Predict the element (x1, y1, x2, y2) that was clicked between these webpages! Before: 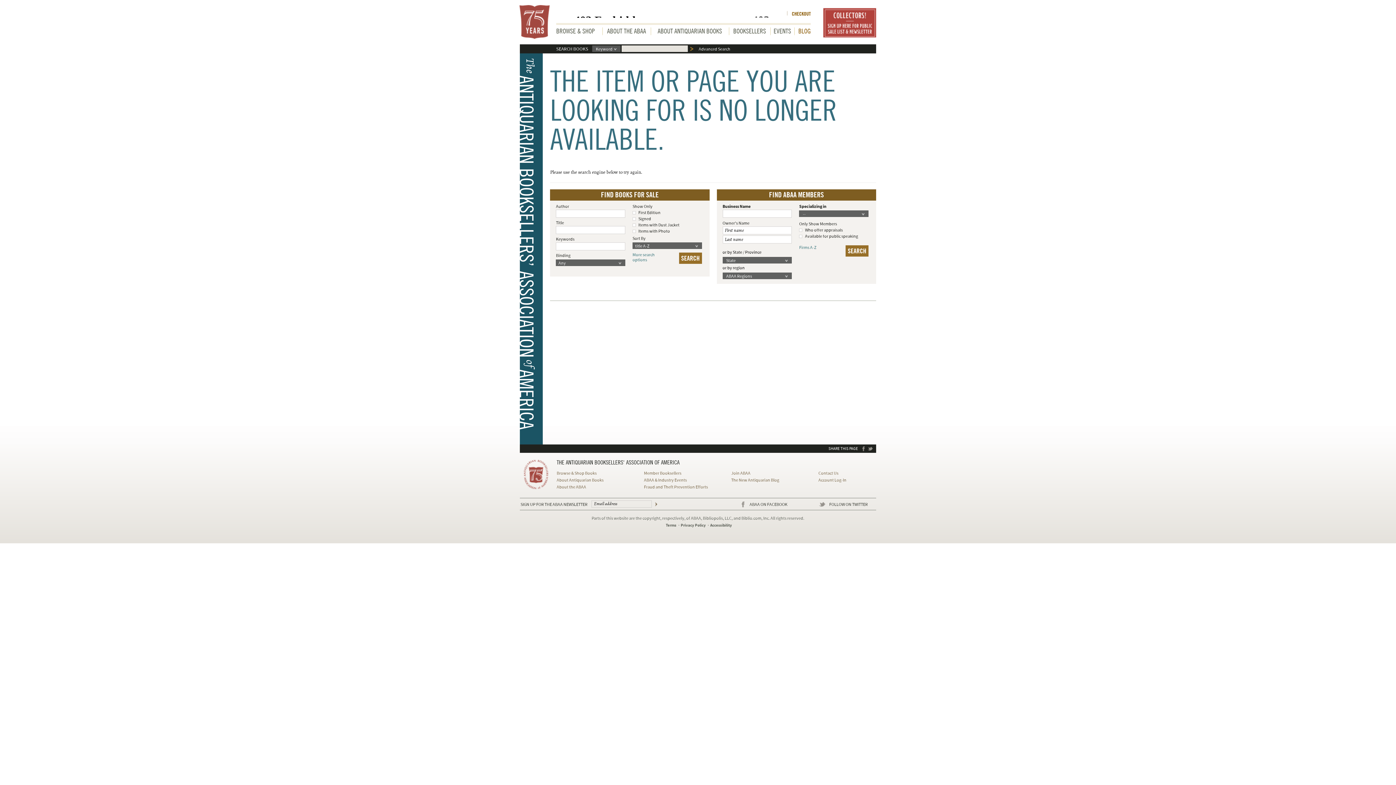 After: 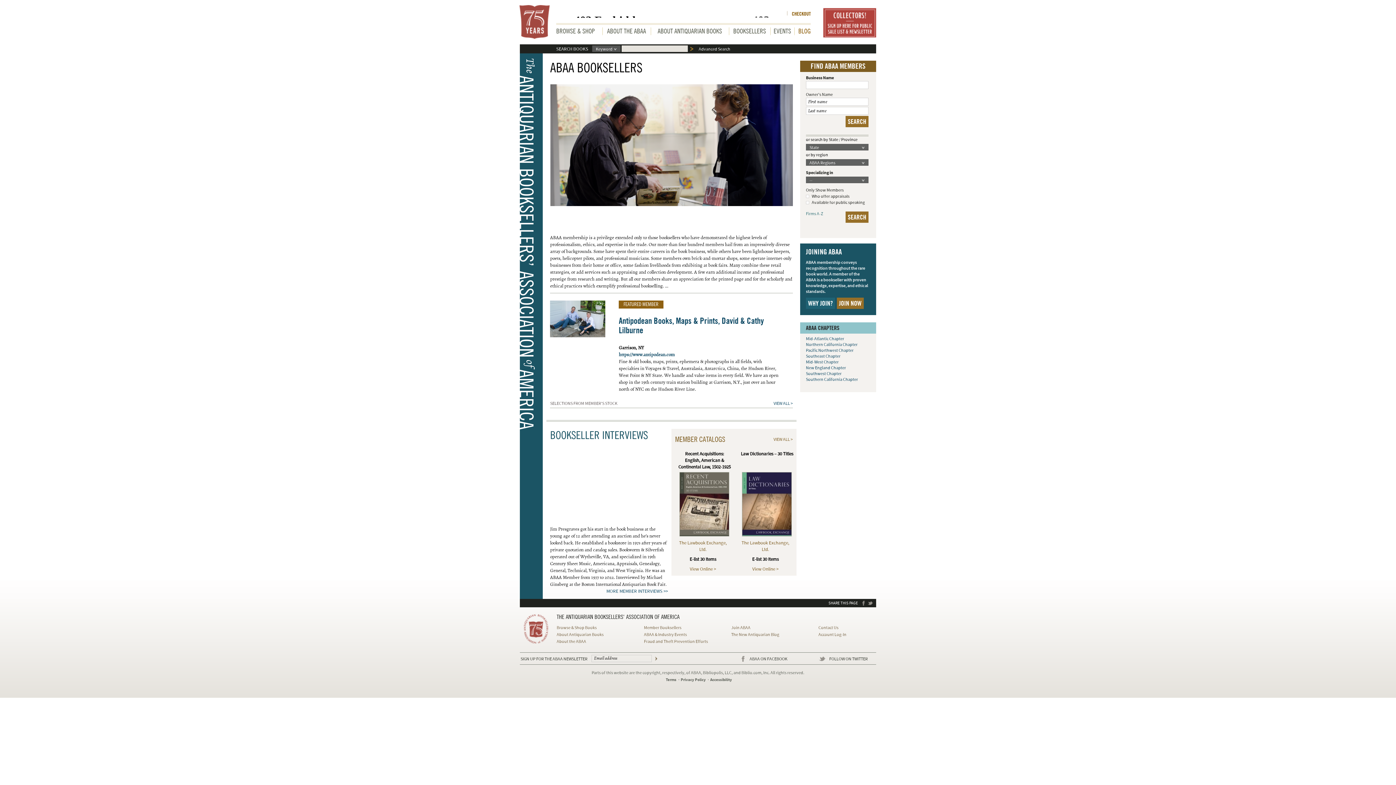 Action: label: Member Booksellers bbox: (644, 470, 681, 476)